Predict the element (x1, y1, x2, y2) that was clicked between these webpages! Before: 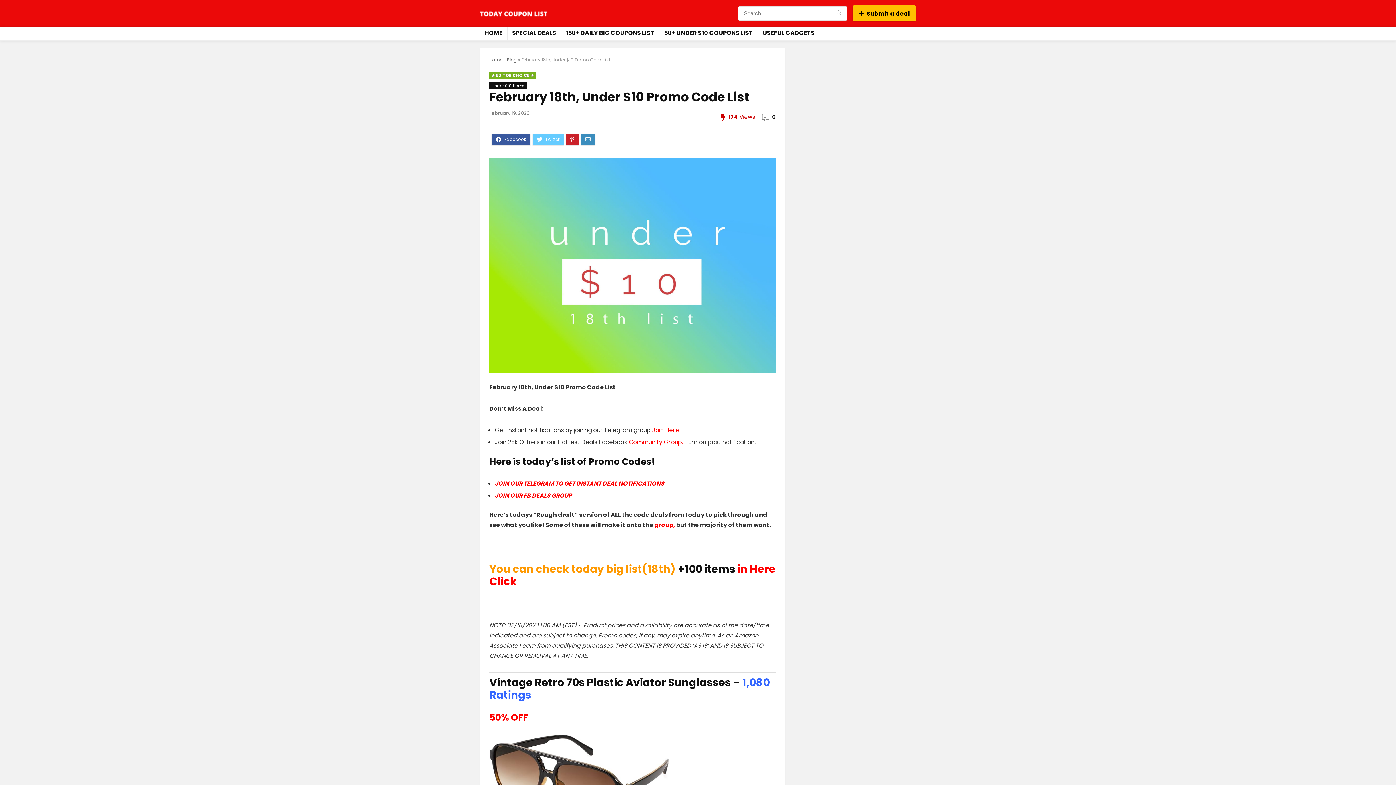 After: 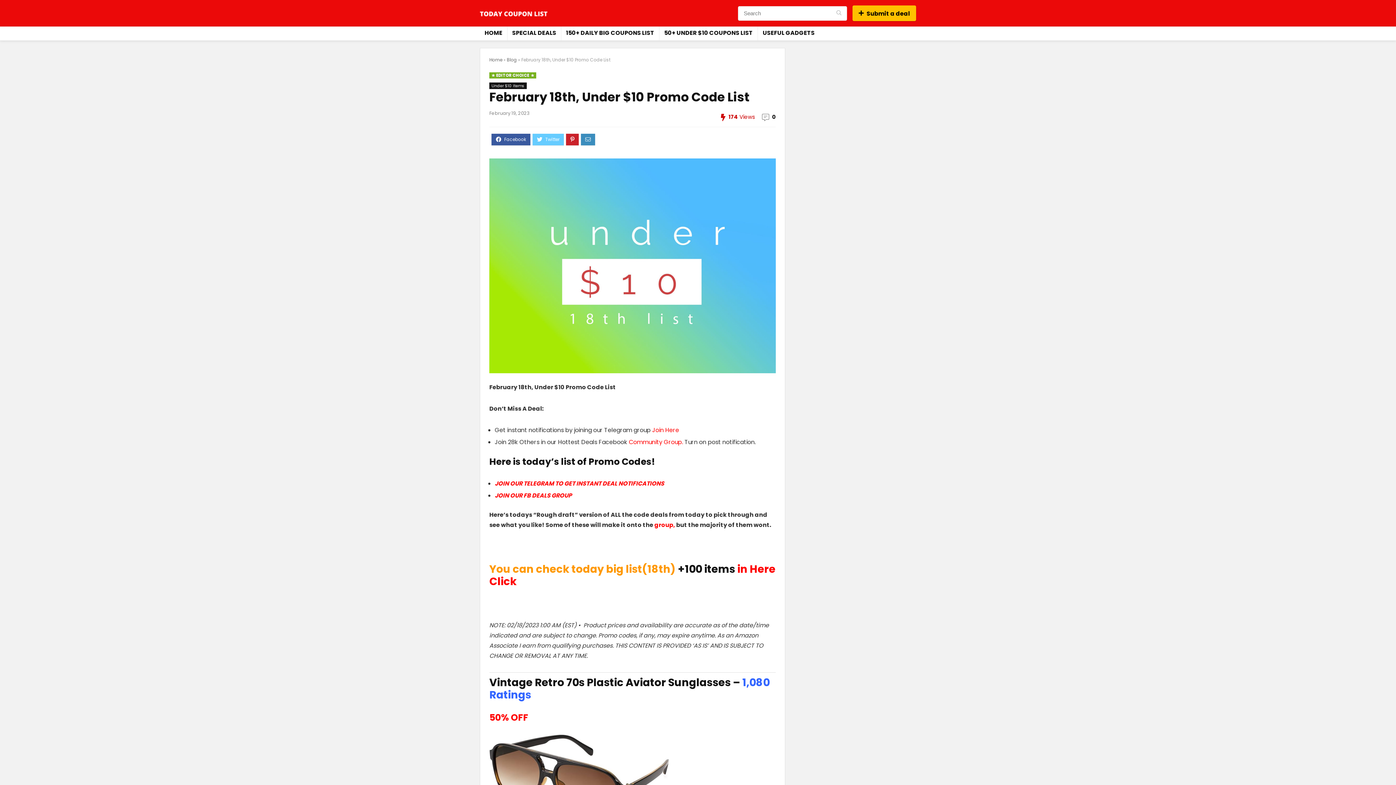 Action: label: JOIN OUR FB DEALS GROUP bbox: (494, 491, 572, 500)